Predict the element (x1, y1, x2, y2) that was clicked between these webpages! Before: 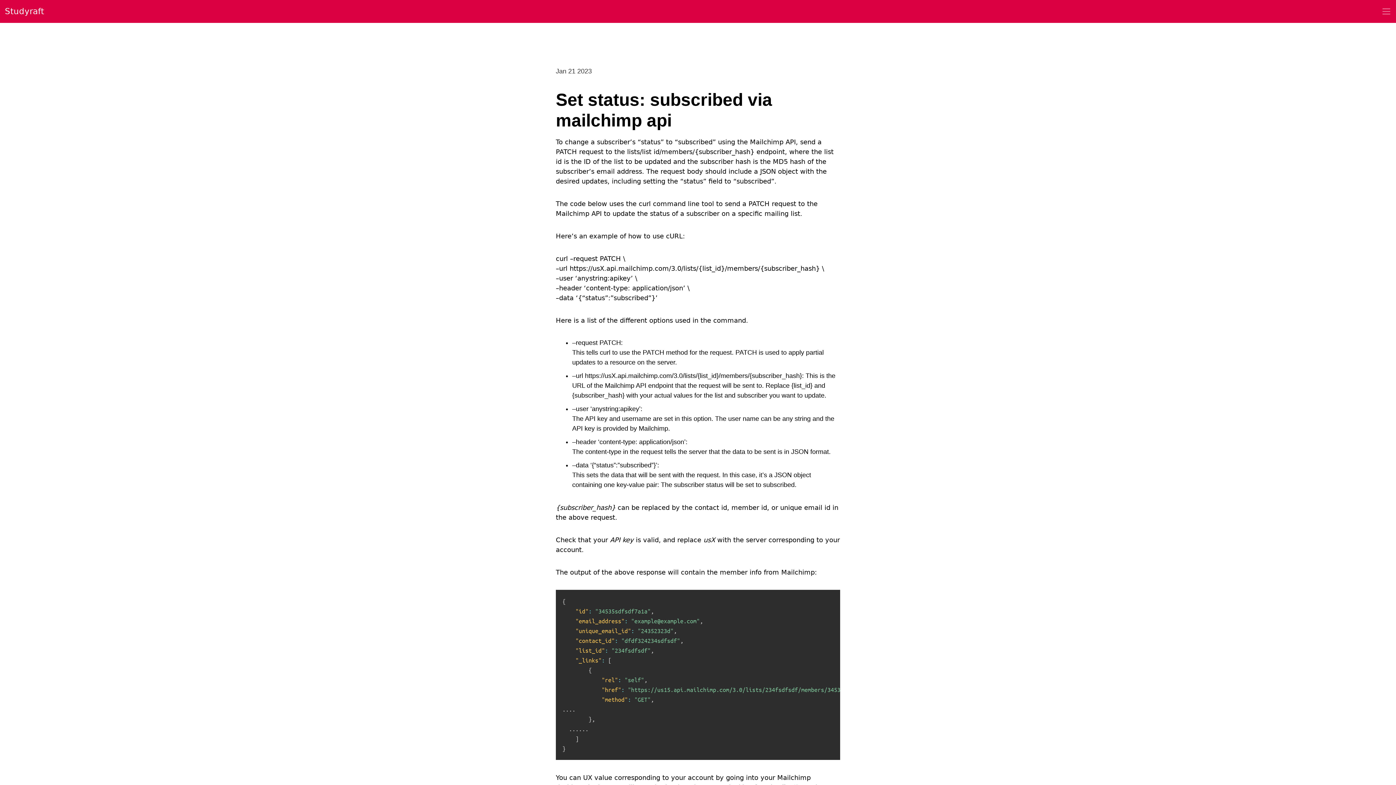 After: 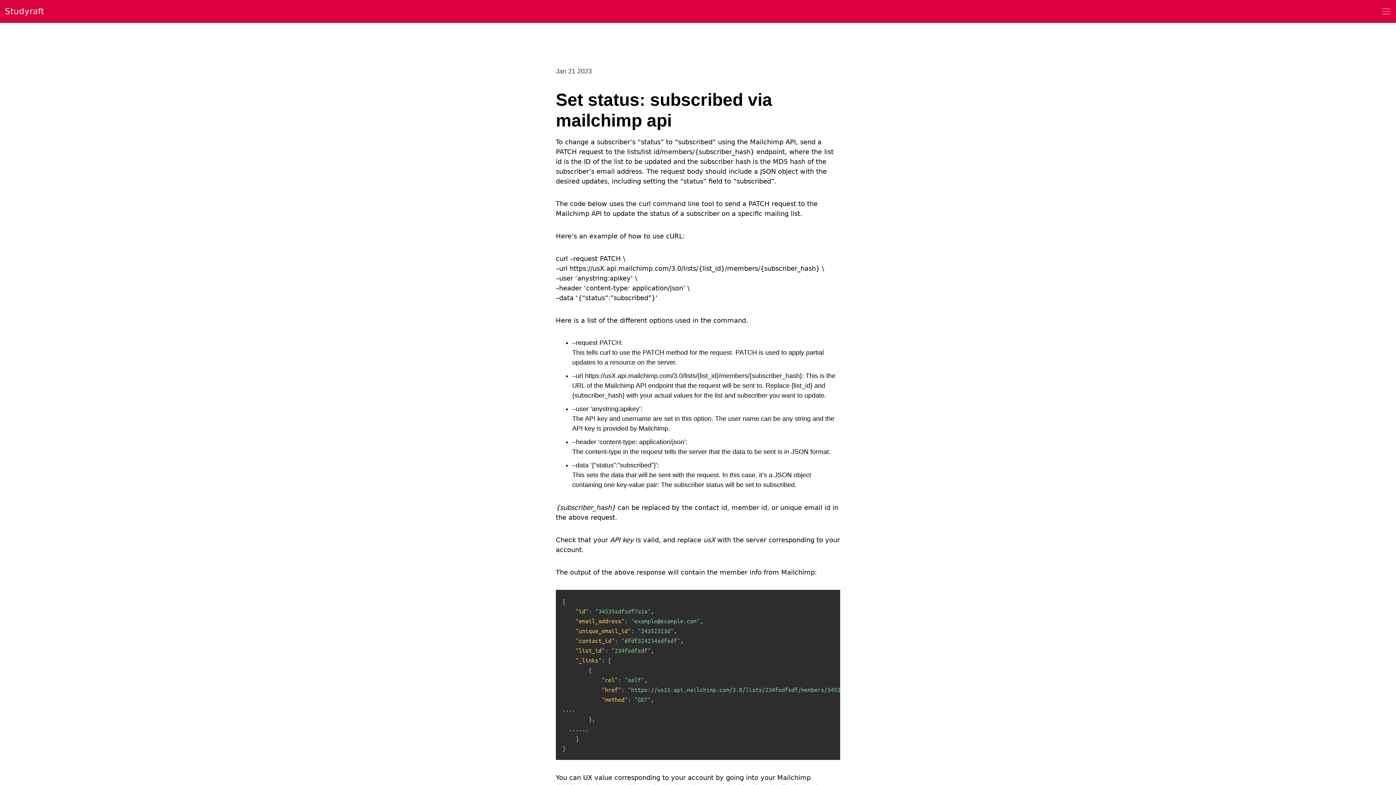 Action: label: Jan 21 2023 bbox: (556, 66, 592, 76)